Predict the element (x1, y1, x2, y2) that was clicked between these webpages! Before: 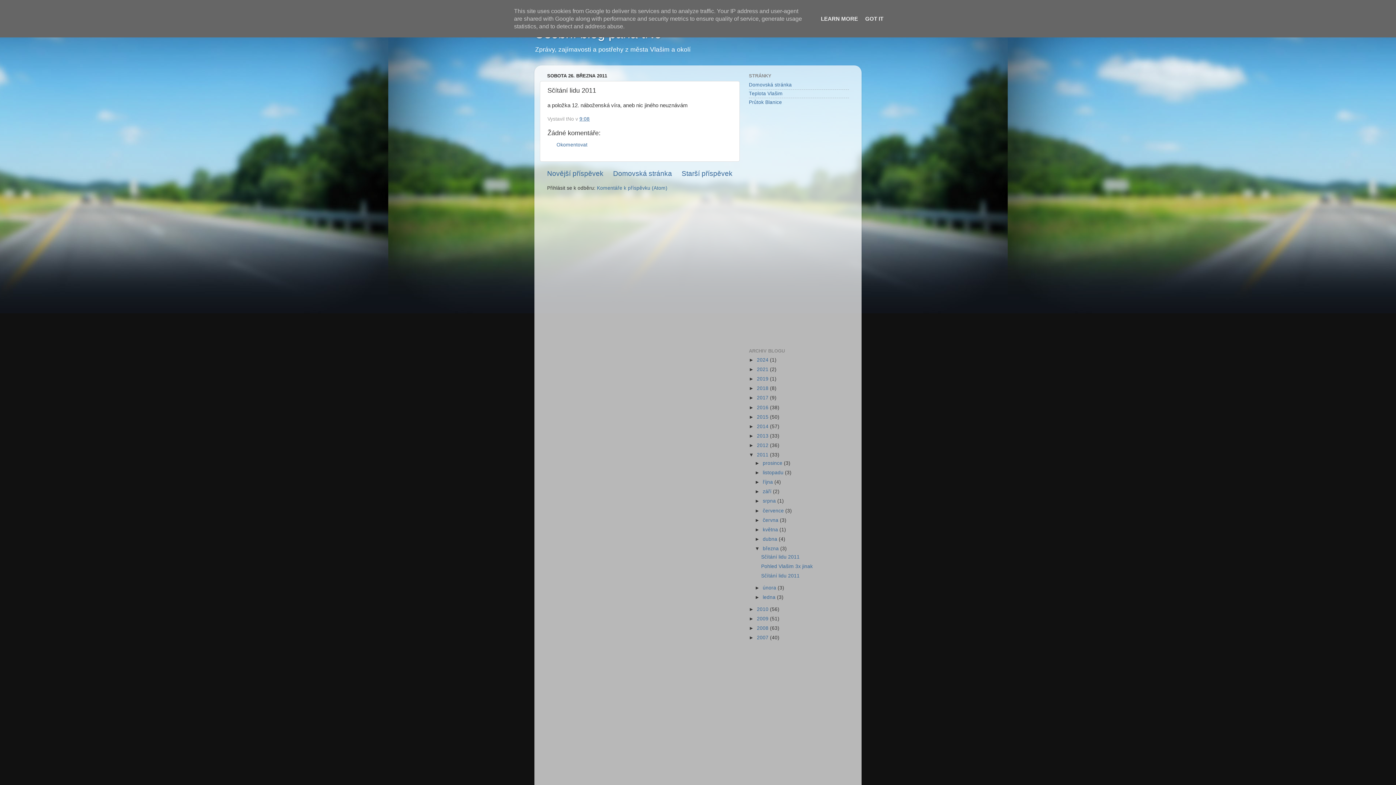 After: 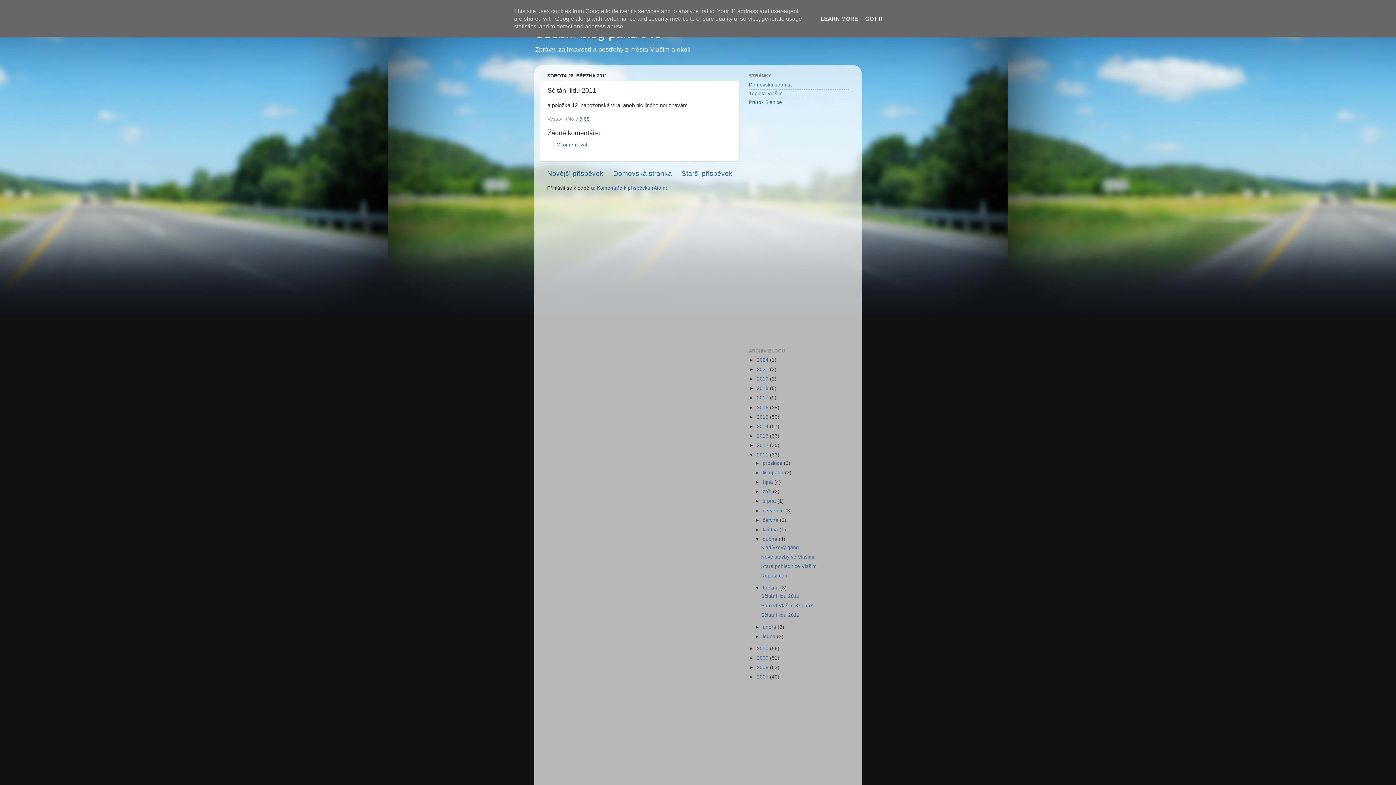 Action: label: ►   bbox: (754, 536, 762, 542)